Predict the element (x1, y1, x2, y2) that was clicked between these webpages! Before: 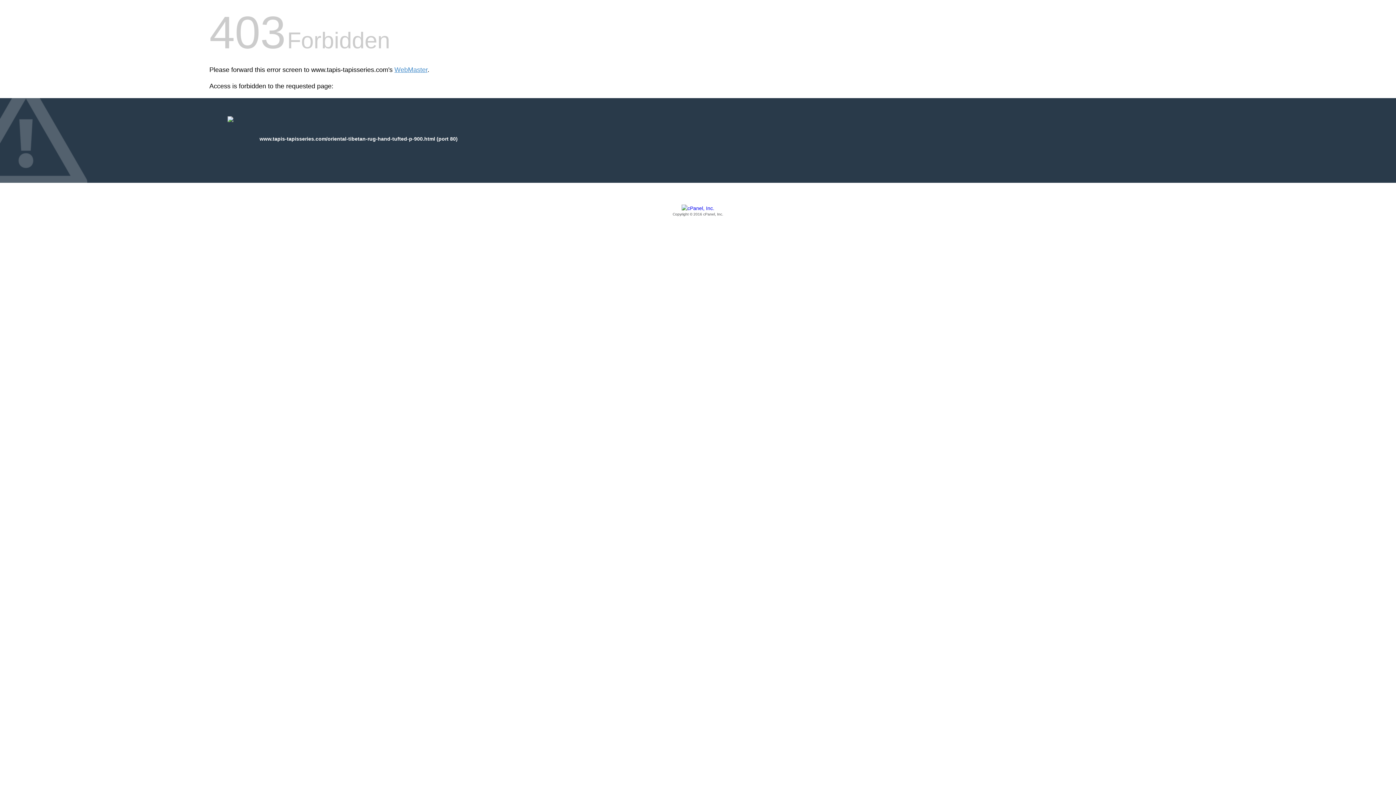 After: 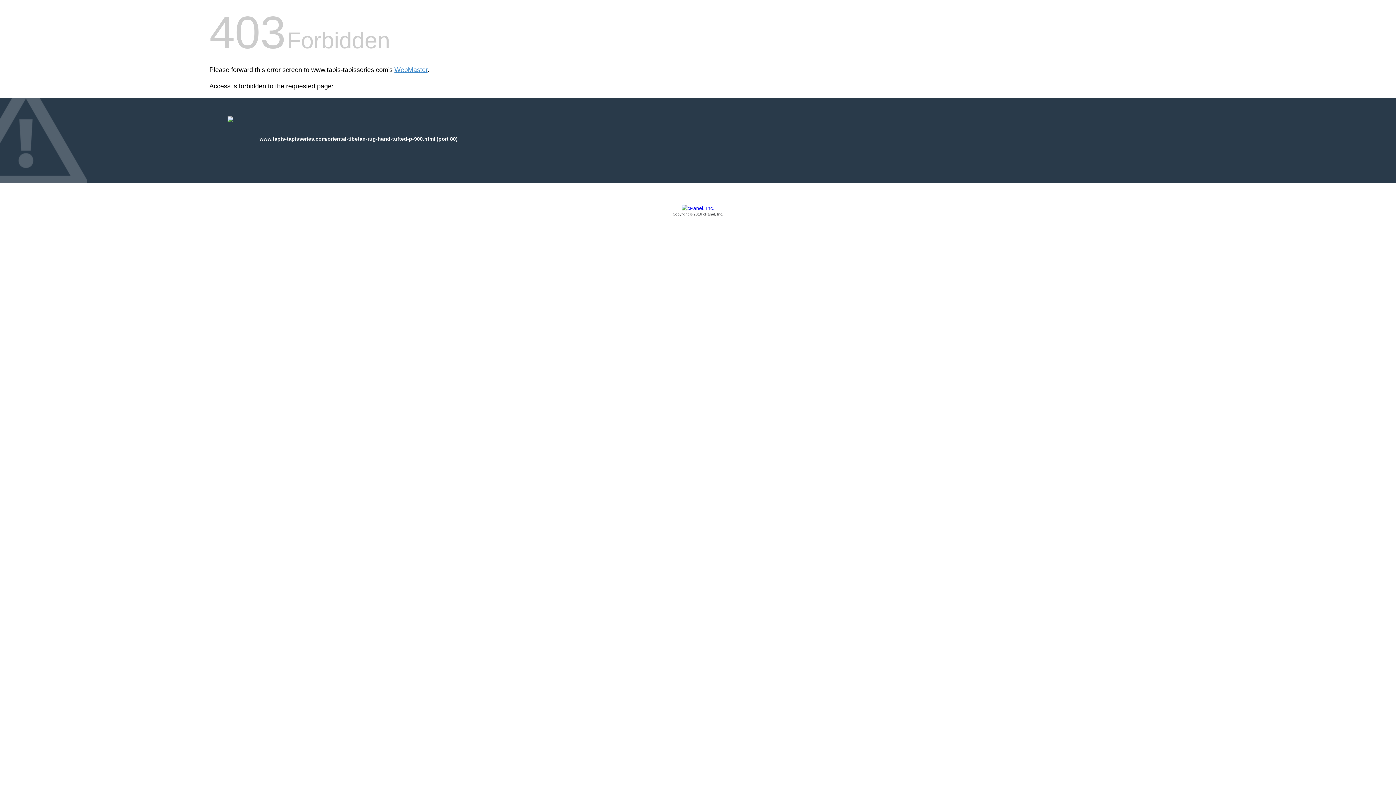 Action: bbox: (209, 205, 1186, 217) label: Copyright © 2016 cPanel, Inc.